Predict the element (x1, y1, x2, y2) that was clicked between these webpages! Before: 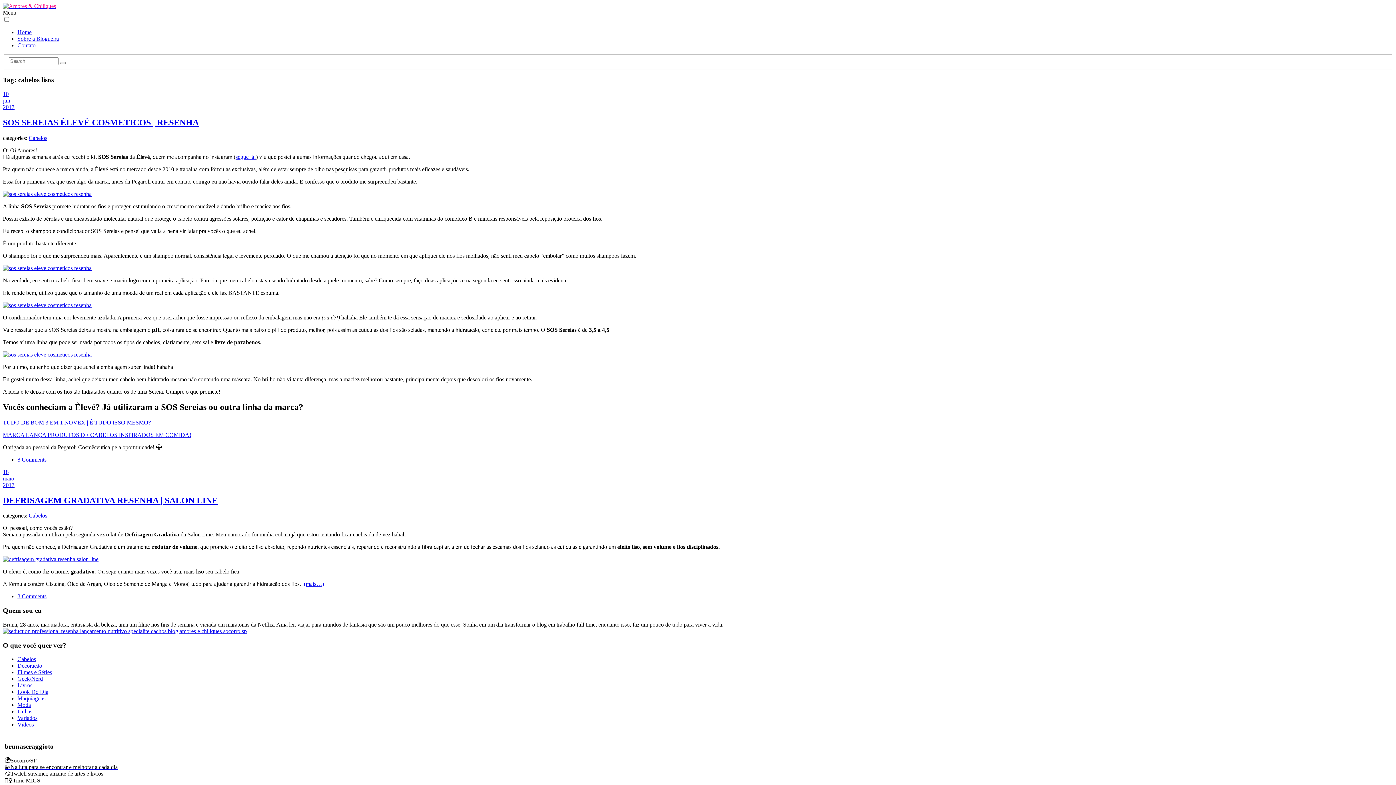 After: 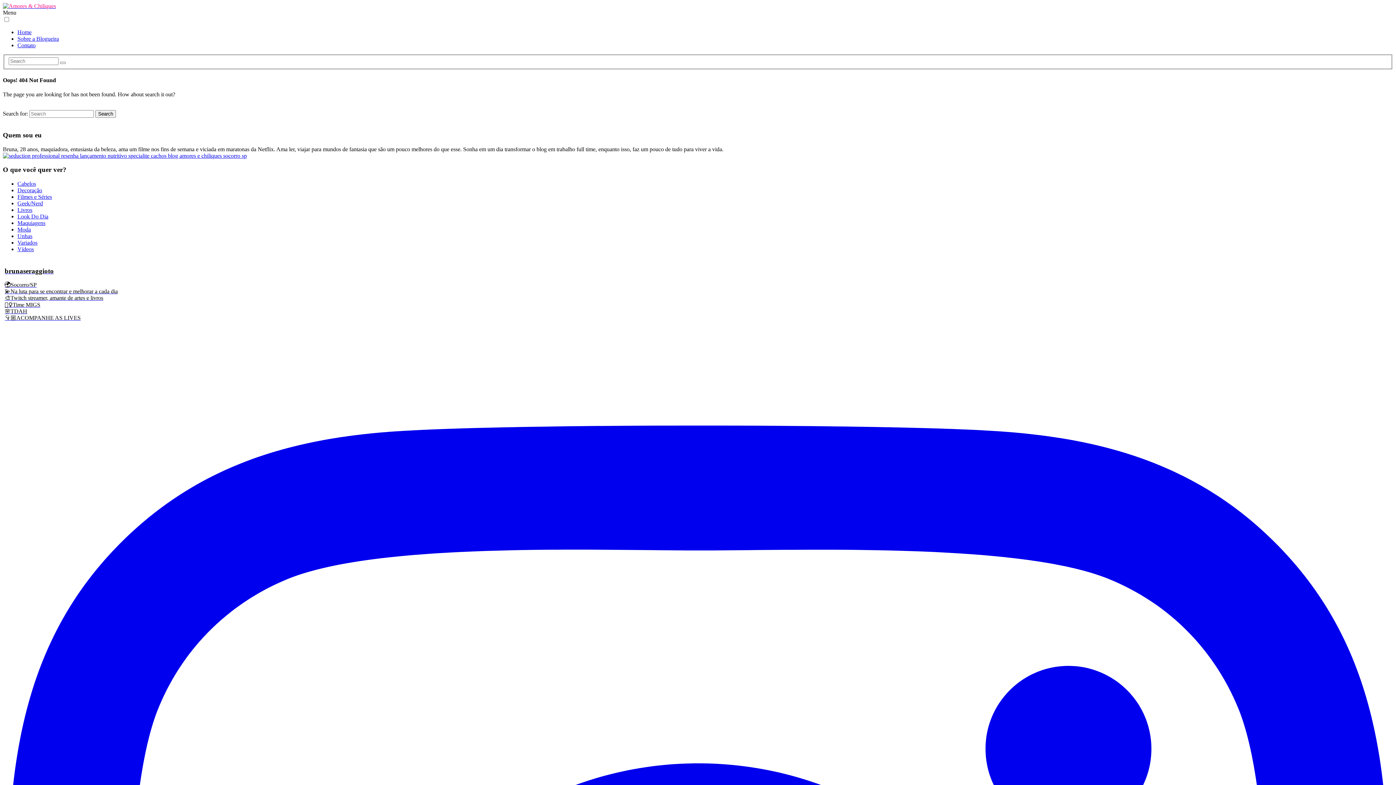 Action: bbox: (2, 556, 98, 562)